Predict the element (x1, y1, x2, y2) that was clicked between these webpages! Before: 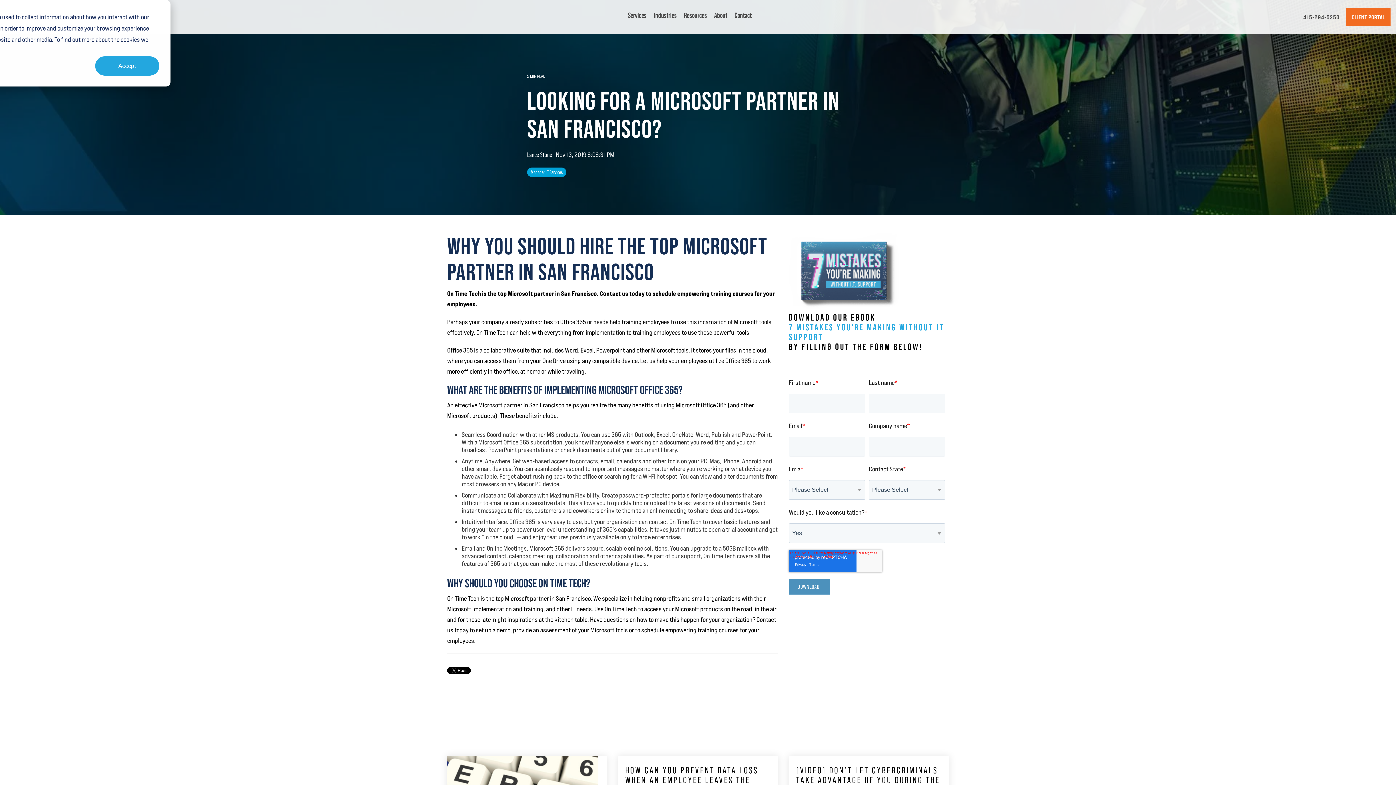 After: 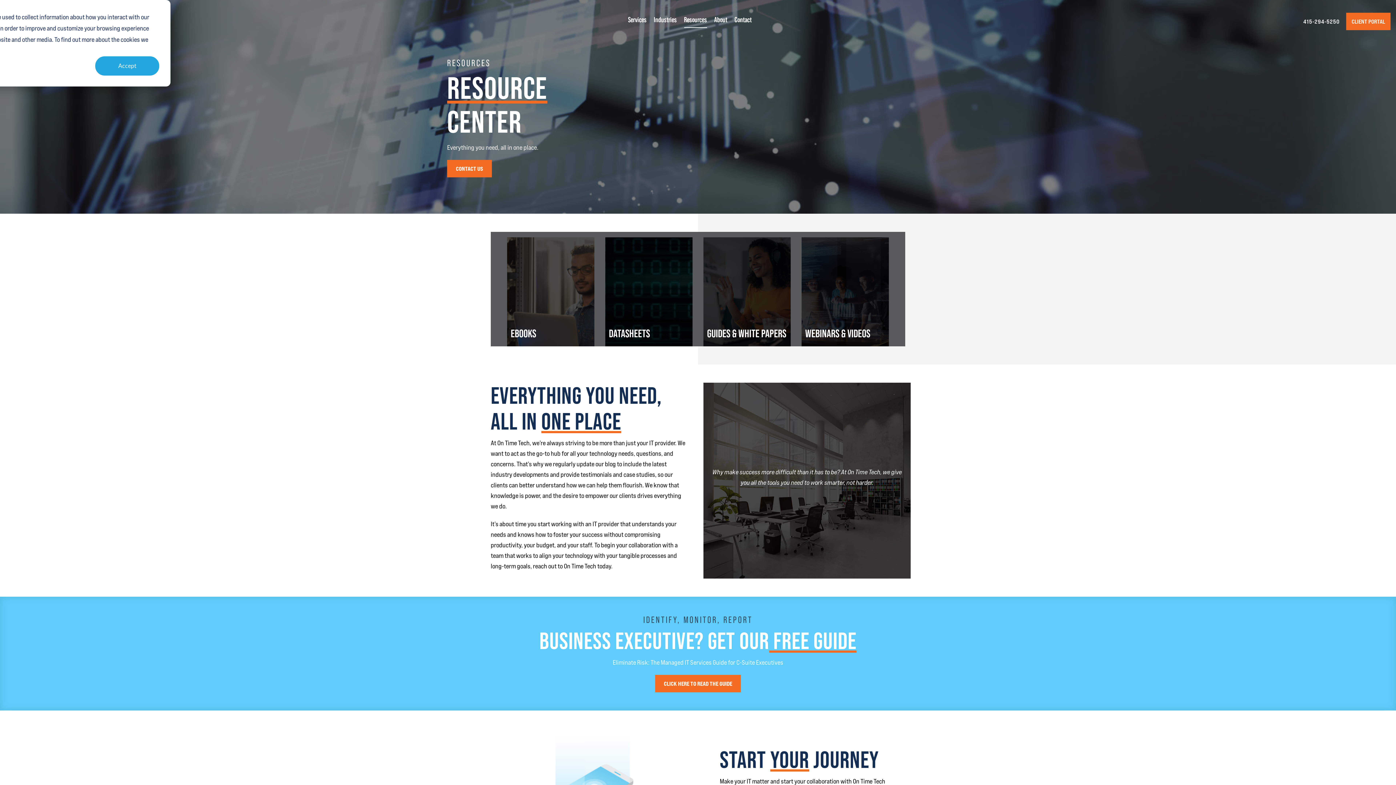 Action: label: Resources bbox: (684, 9, 707, 21)